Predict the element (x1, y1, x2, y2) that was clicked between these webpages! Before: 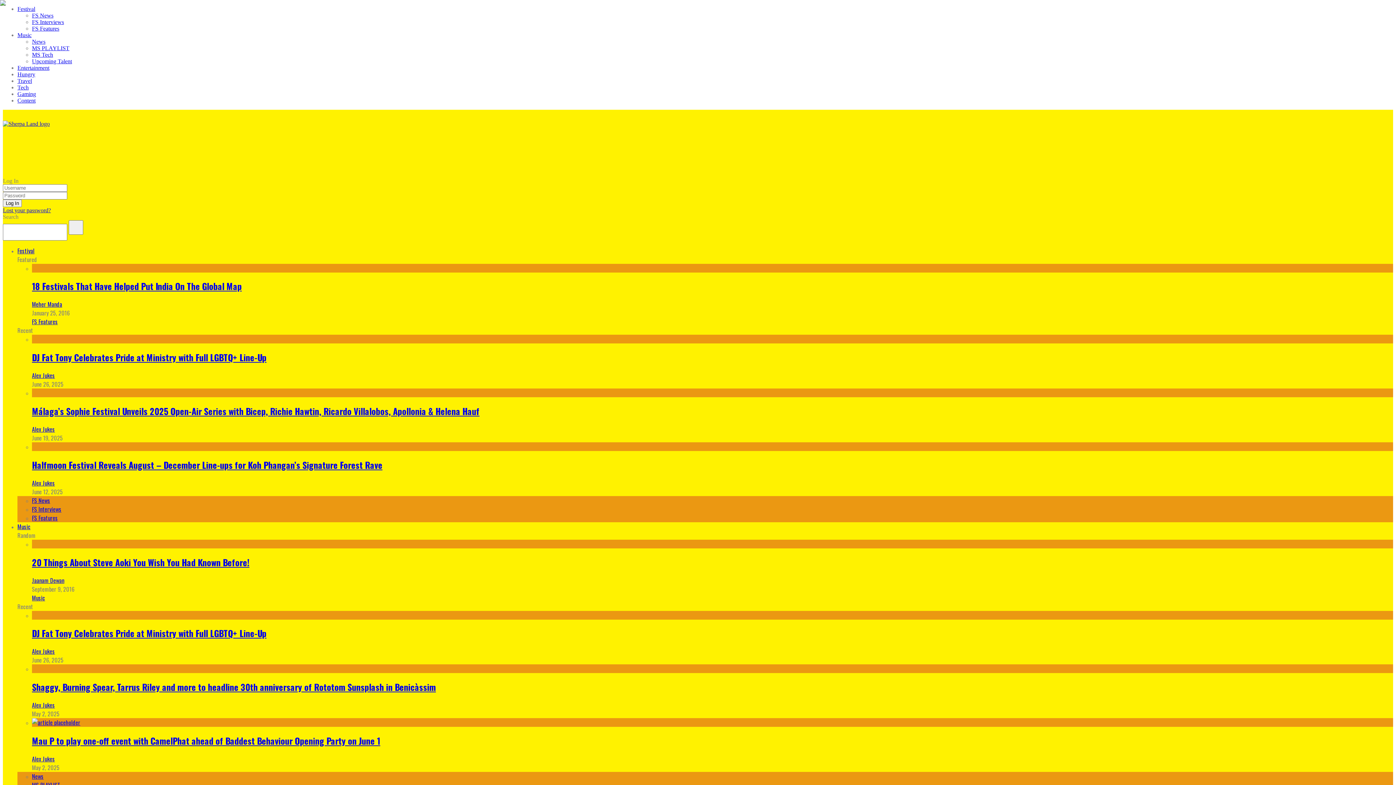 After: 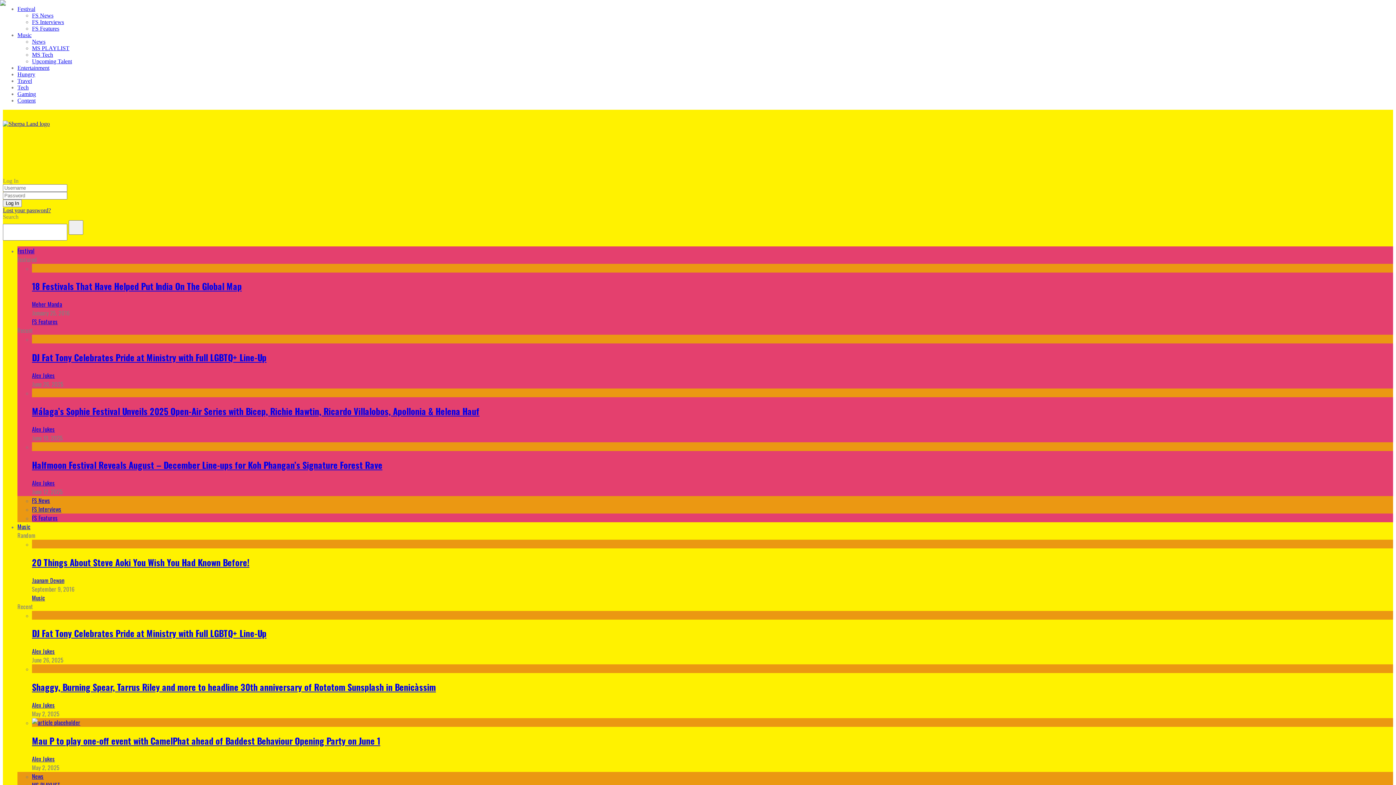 Action: bbox: (32, 279, 241, 292) label: 18 Festivals That Have Helped Put India On The Global Map